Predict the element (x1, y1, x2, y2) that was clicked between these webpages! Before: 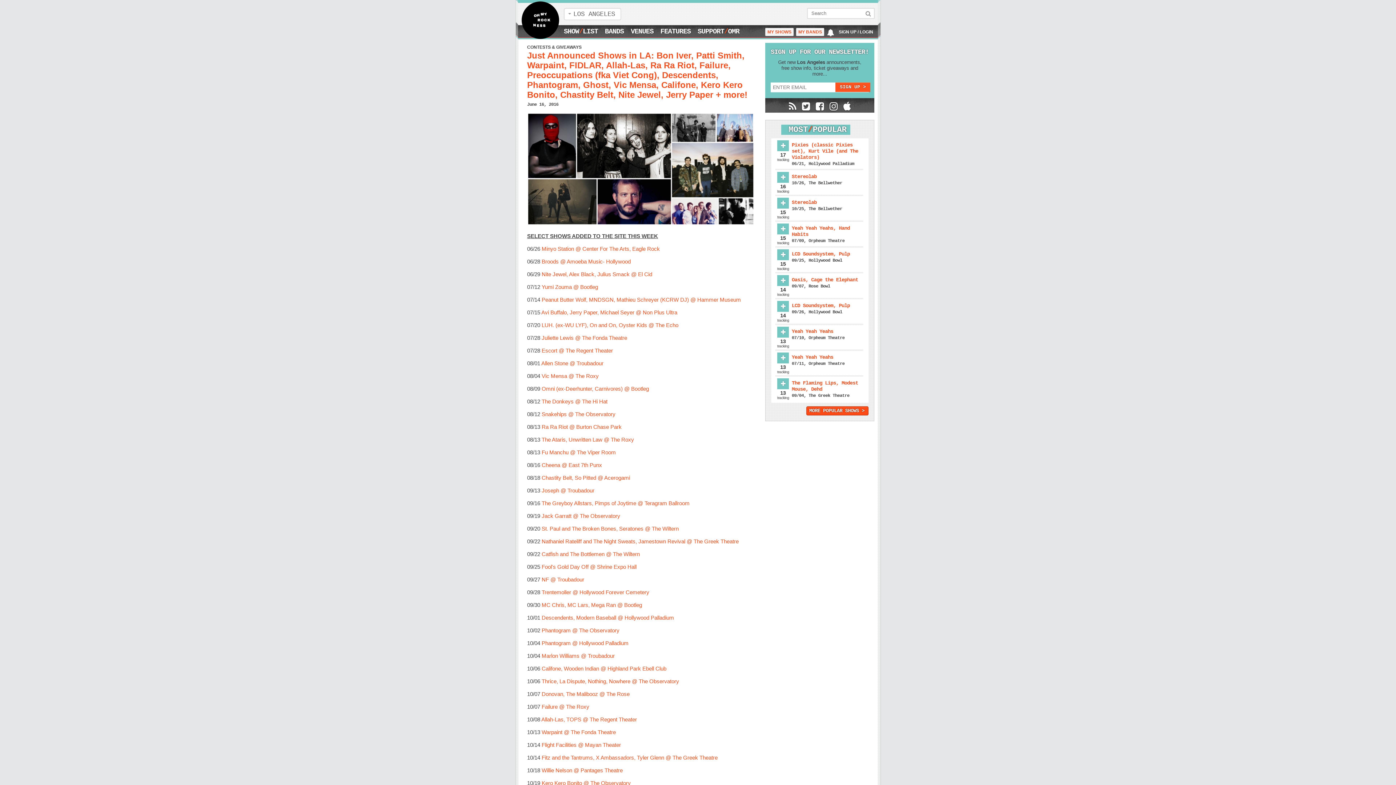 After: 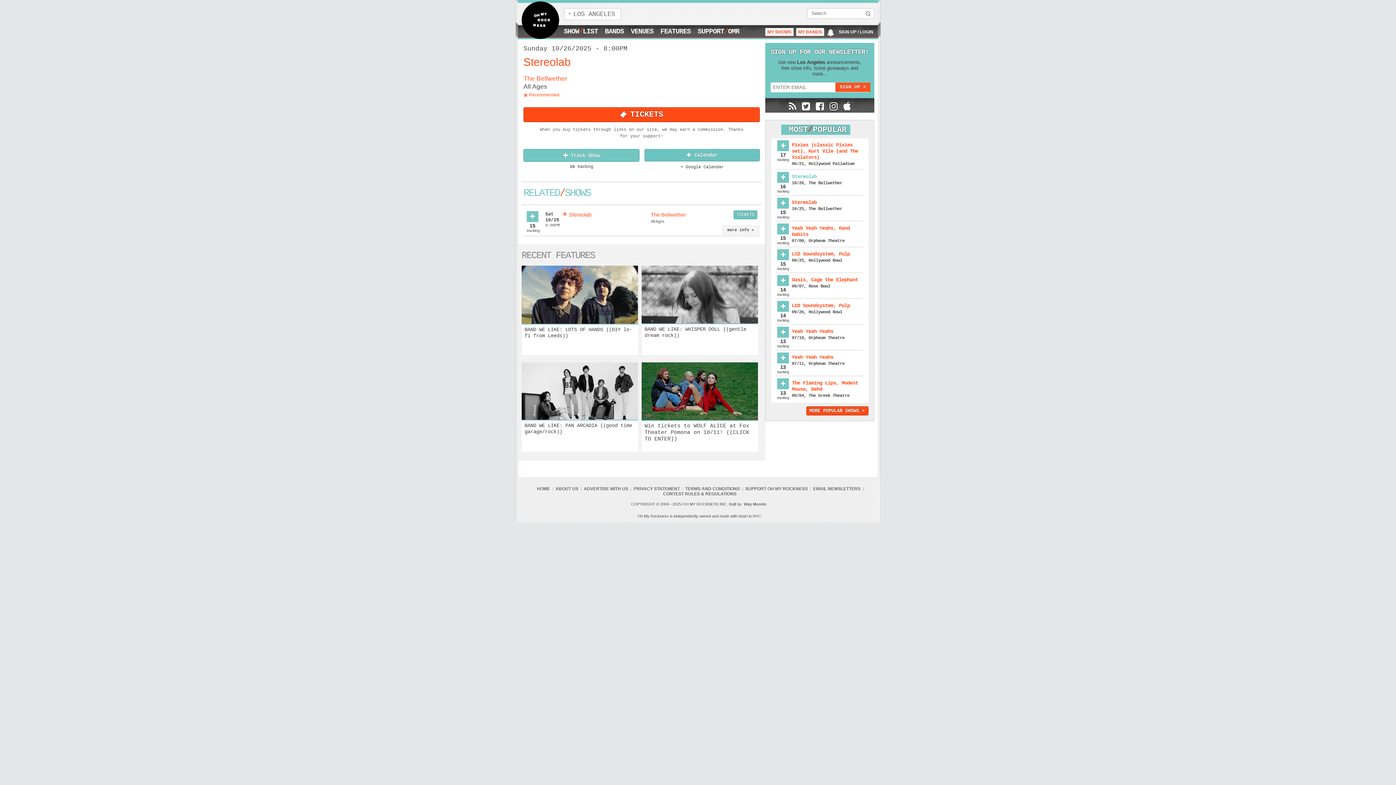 Action: bbox: (792, 272, 865, 278) label: Stereolab